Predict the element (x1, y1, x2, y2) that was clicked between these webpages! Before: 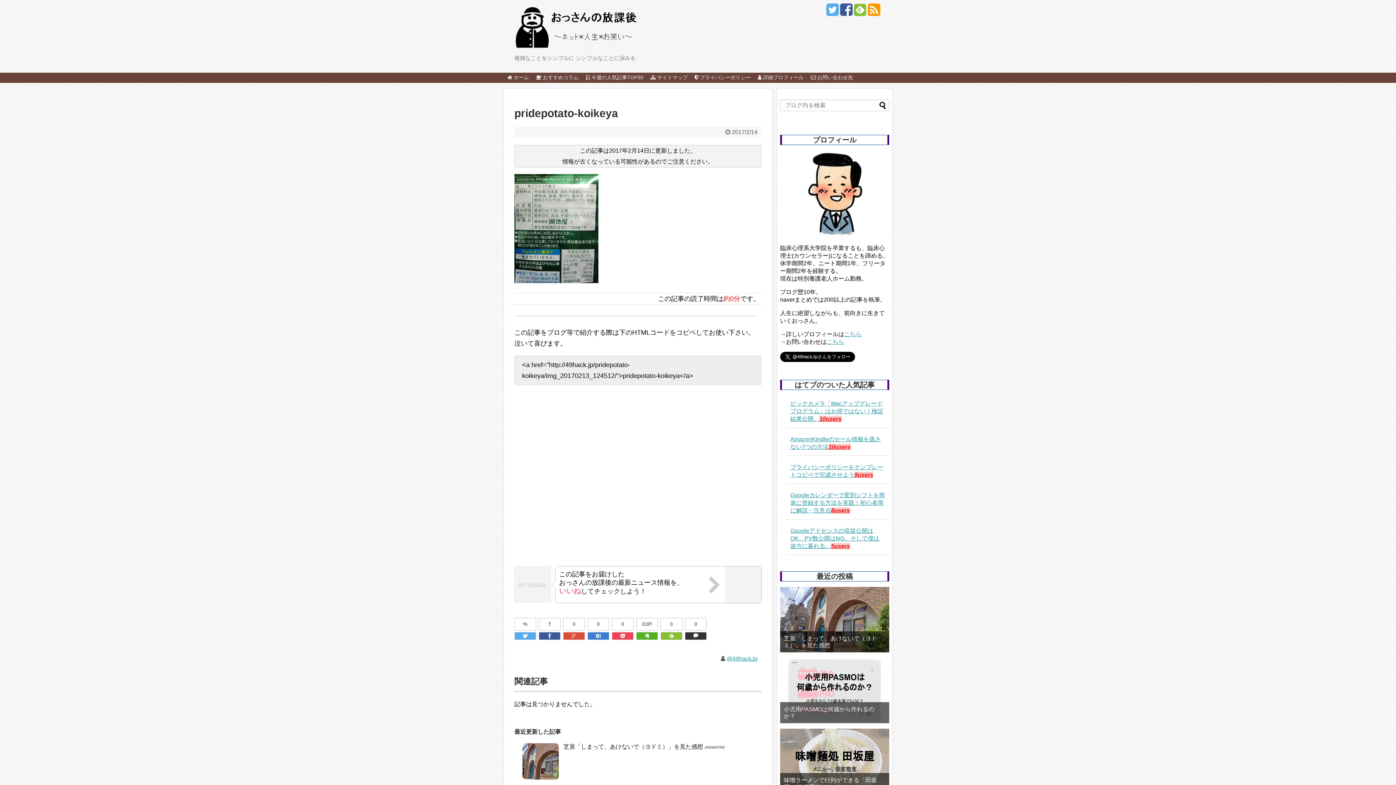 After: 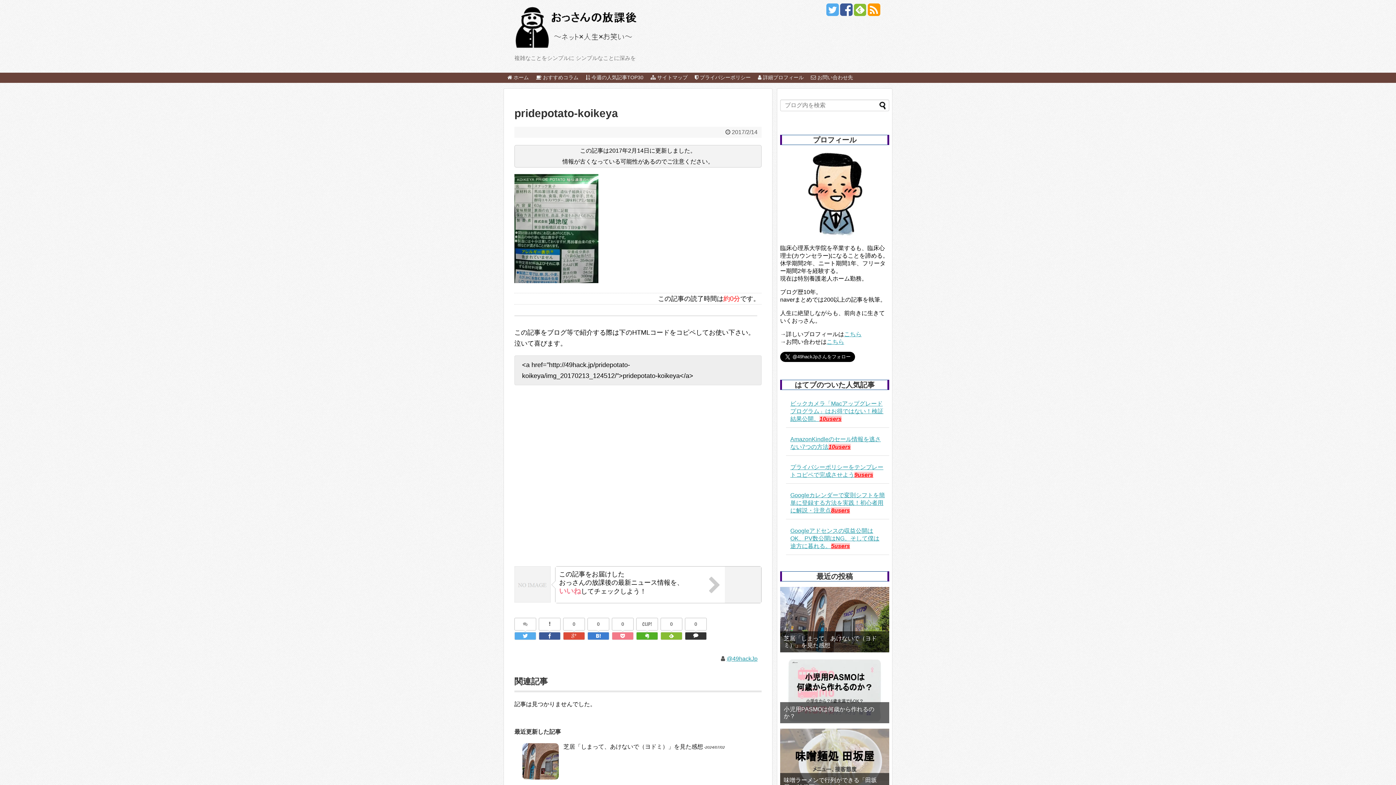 Action: bbox: (612, 632, 633, 640)